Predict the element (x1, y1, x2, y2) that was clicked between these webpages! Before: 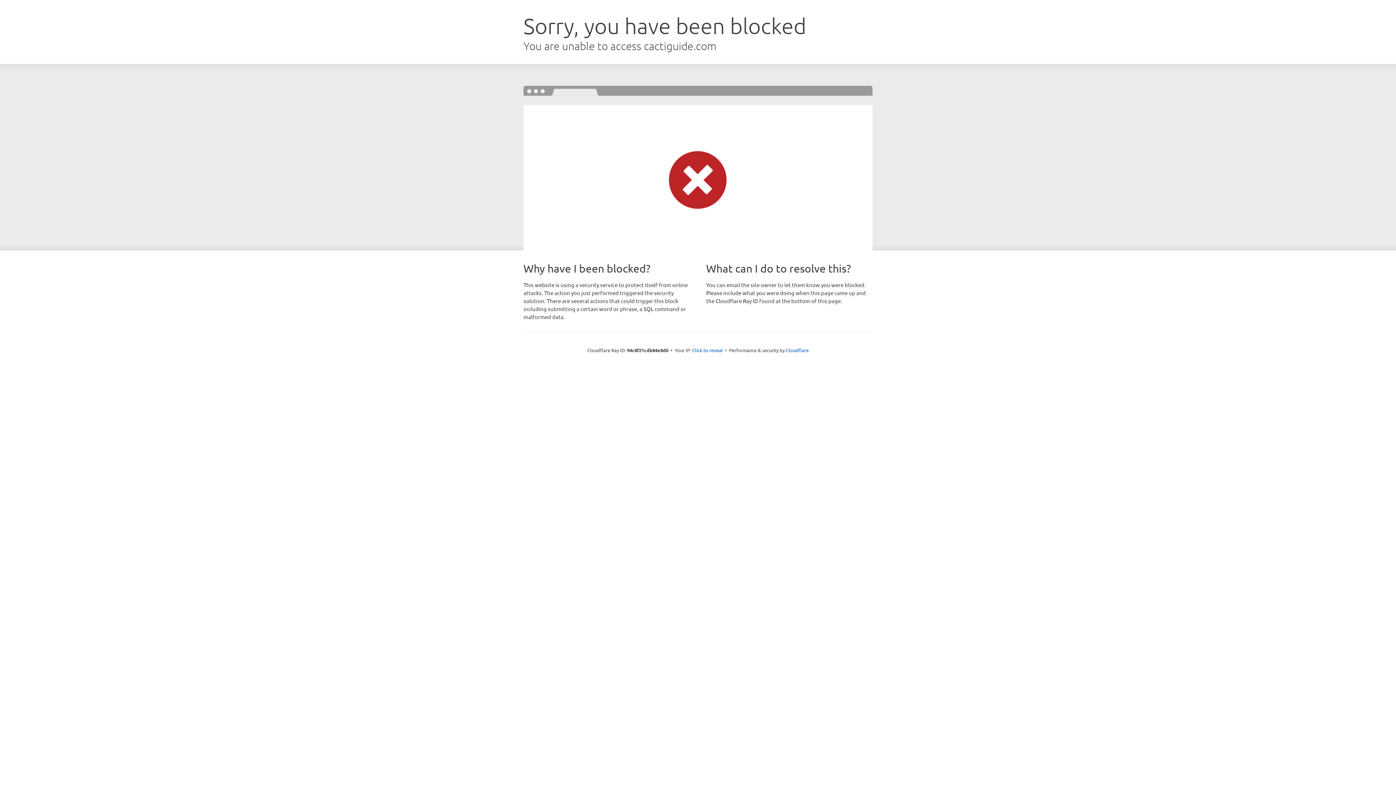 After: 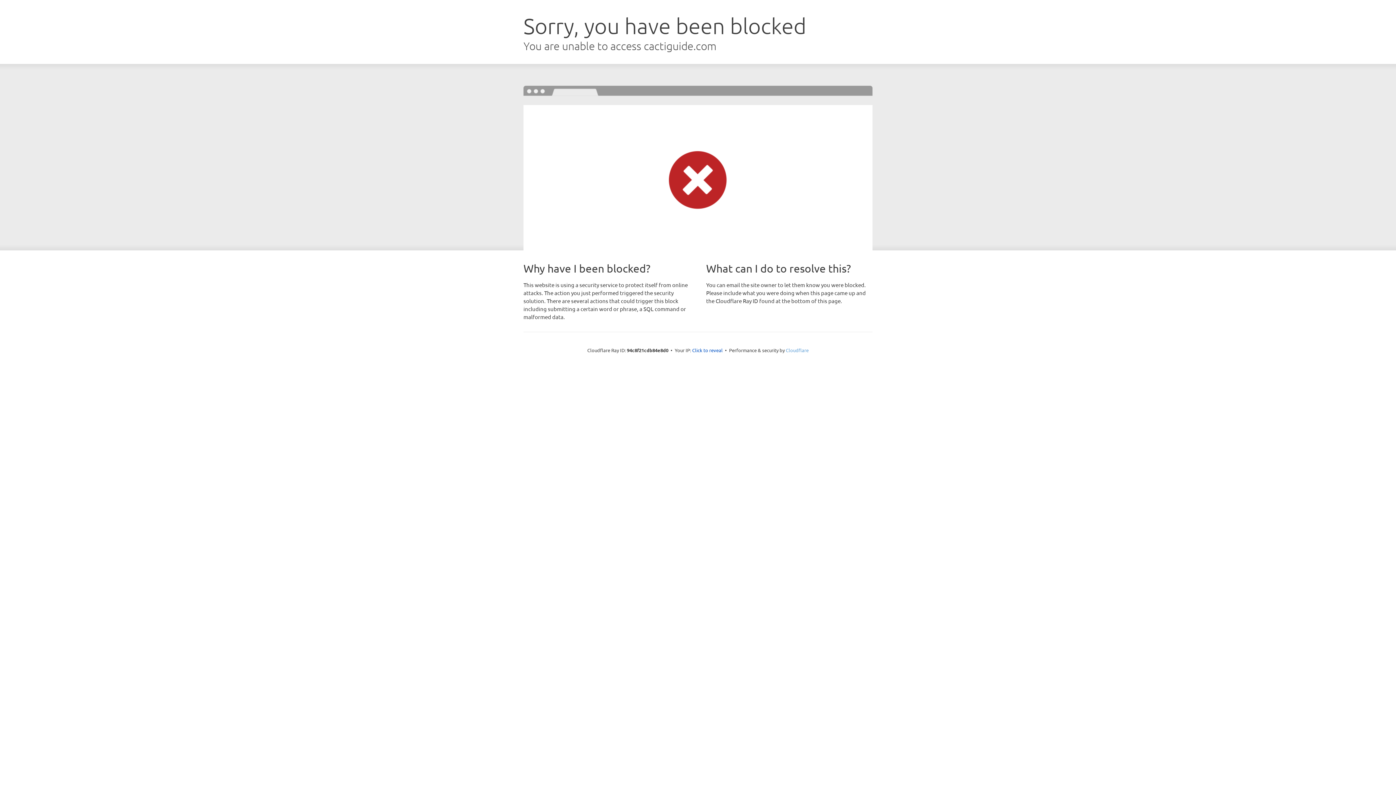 Action: label: Cloudflare bbox: (786, 347, 808, 353)